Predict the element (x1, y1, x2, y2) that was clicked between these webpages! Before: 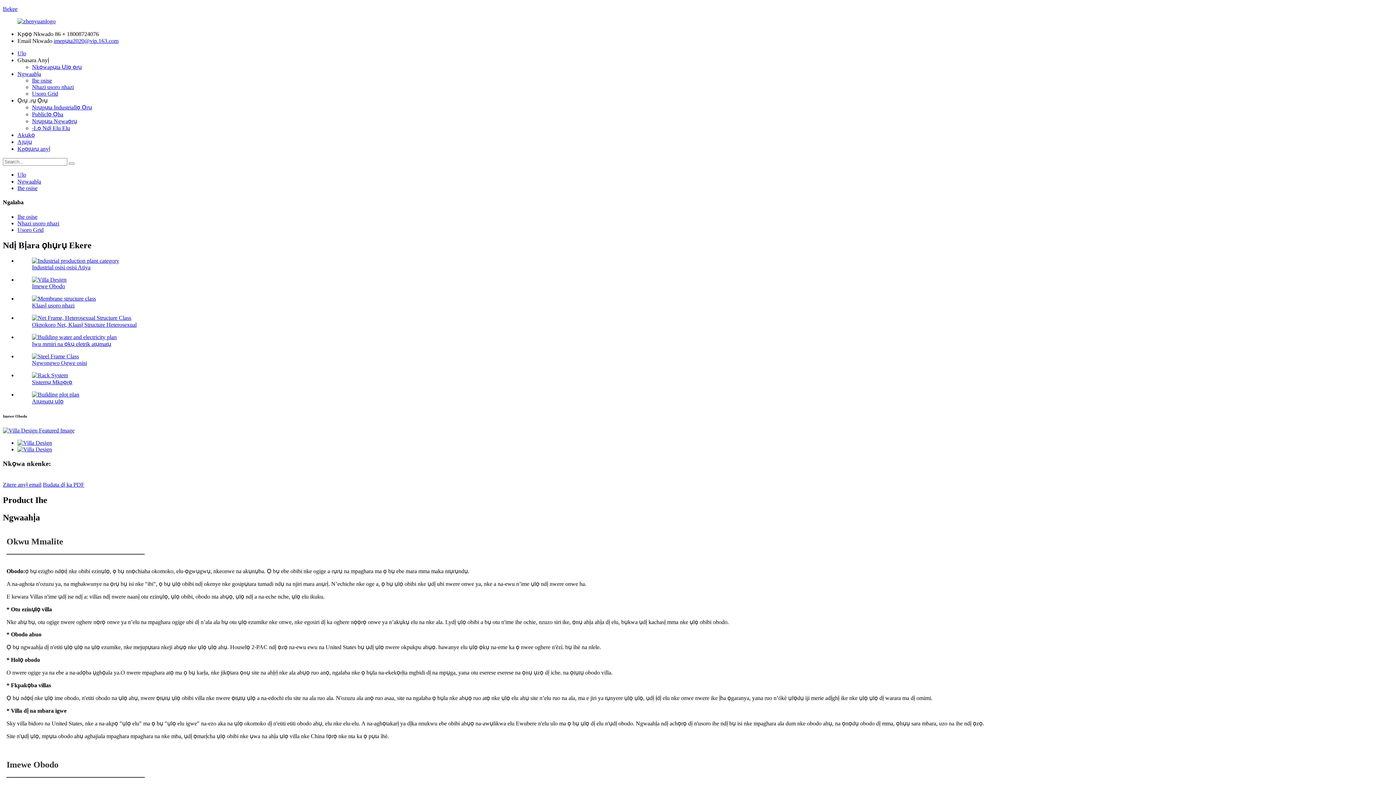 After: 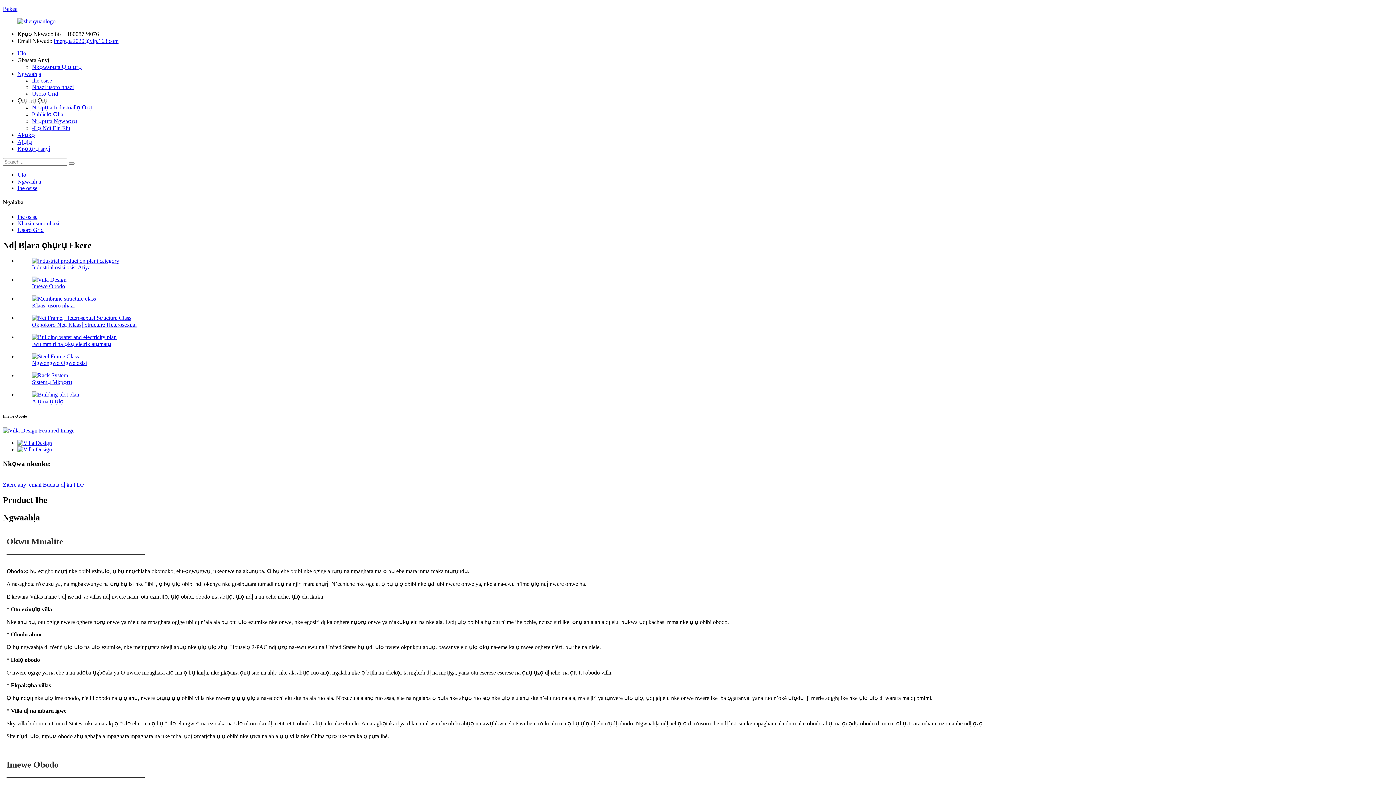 Action: bbox: (17, 97, 47, 103) label: Ọrụ .rụ Ọrụ